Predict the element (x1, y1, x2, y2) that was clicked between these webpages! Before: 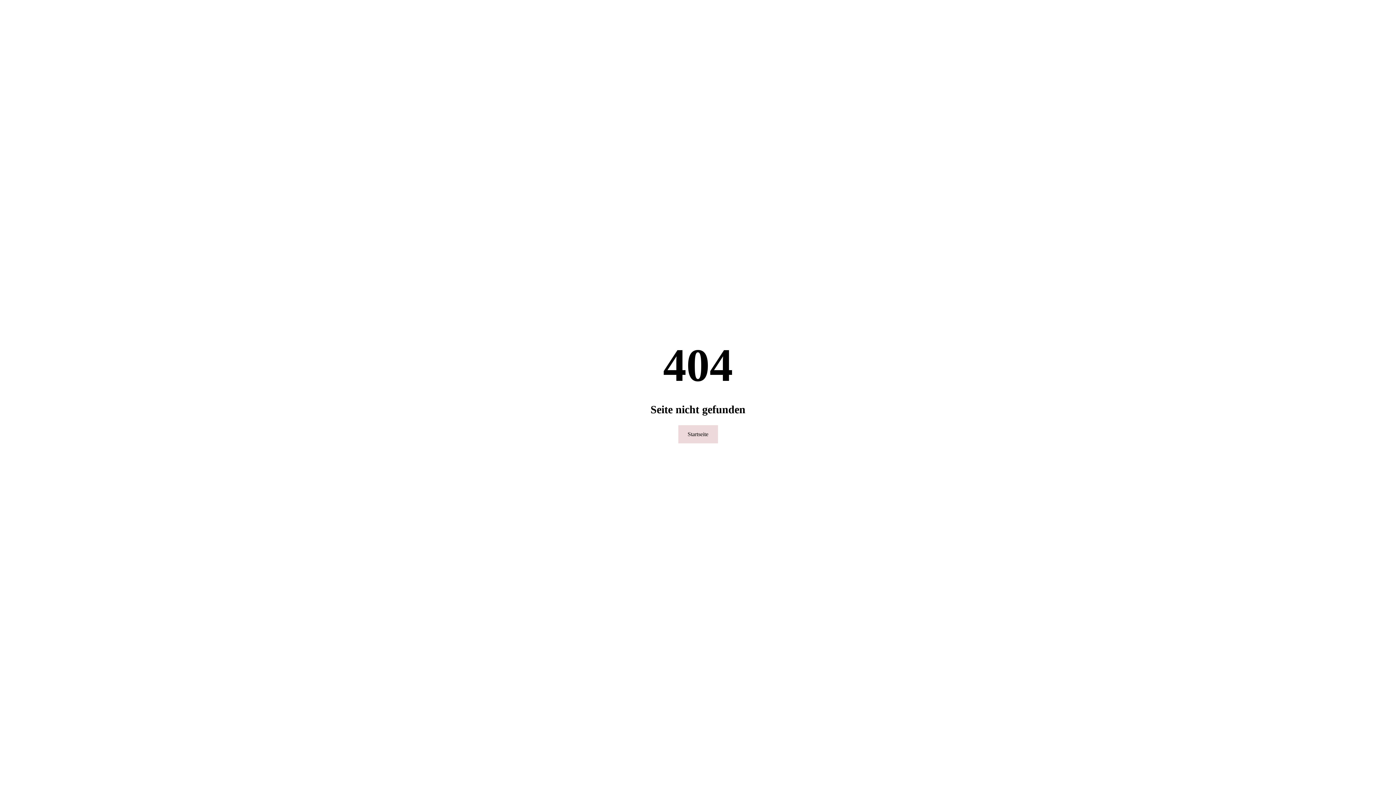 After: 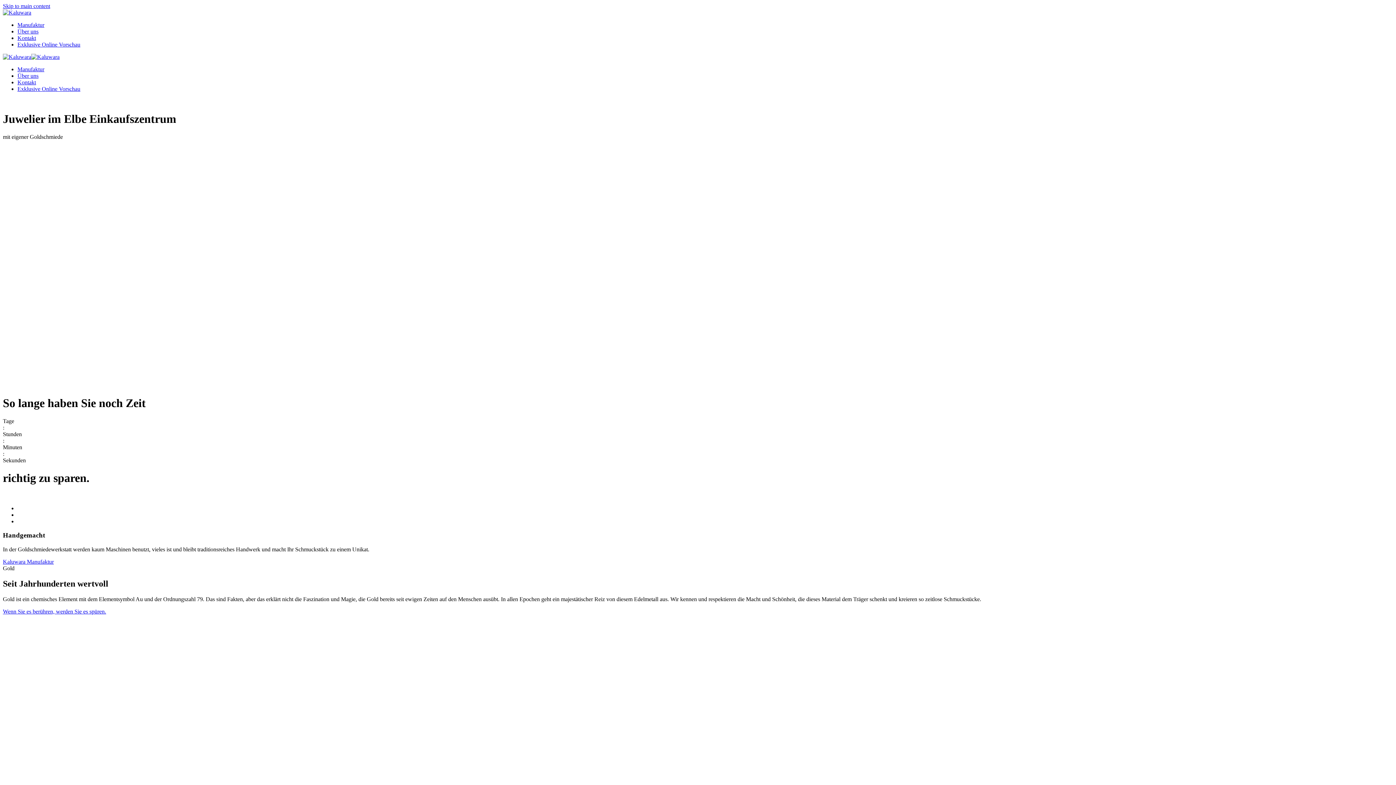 Action: bbox: (678, 425, 718, 443) label: Startseite